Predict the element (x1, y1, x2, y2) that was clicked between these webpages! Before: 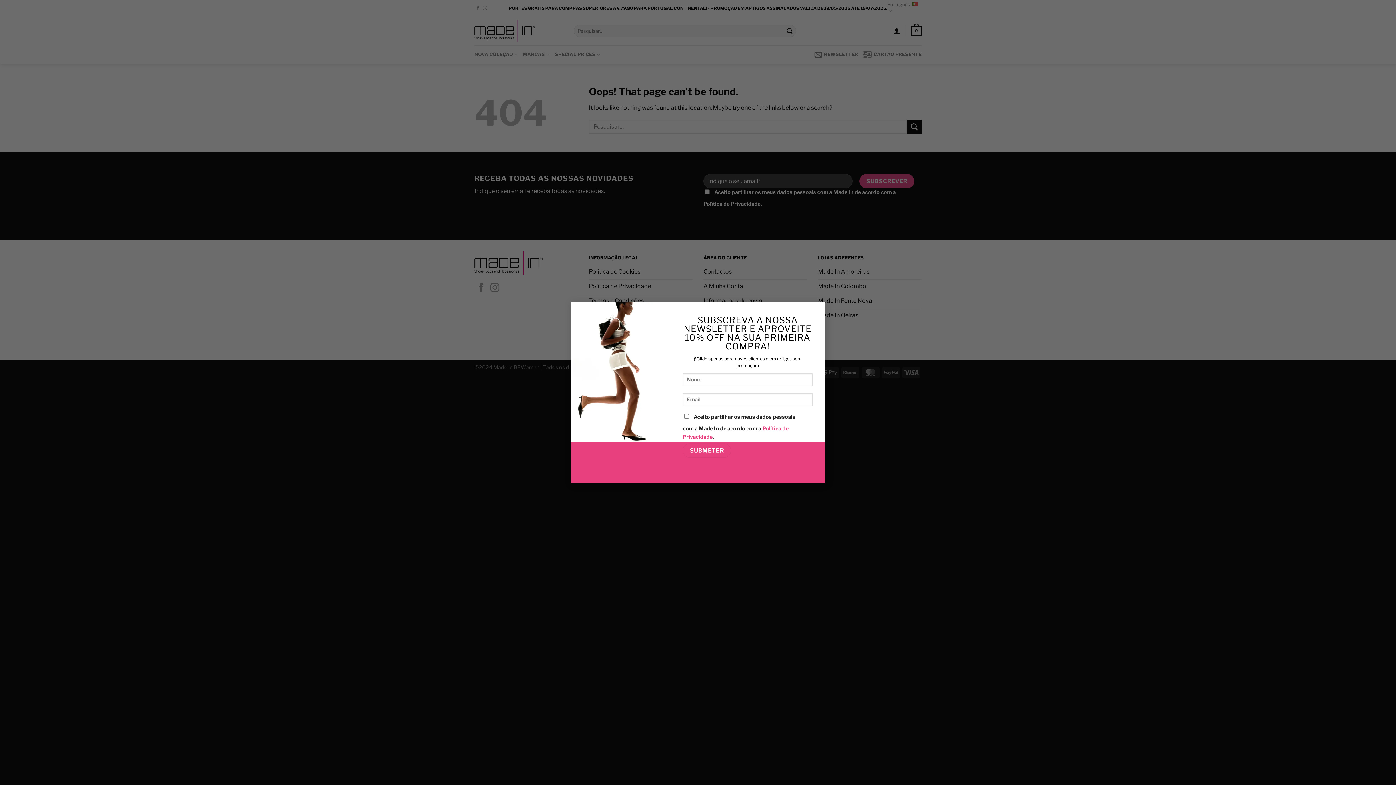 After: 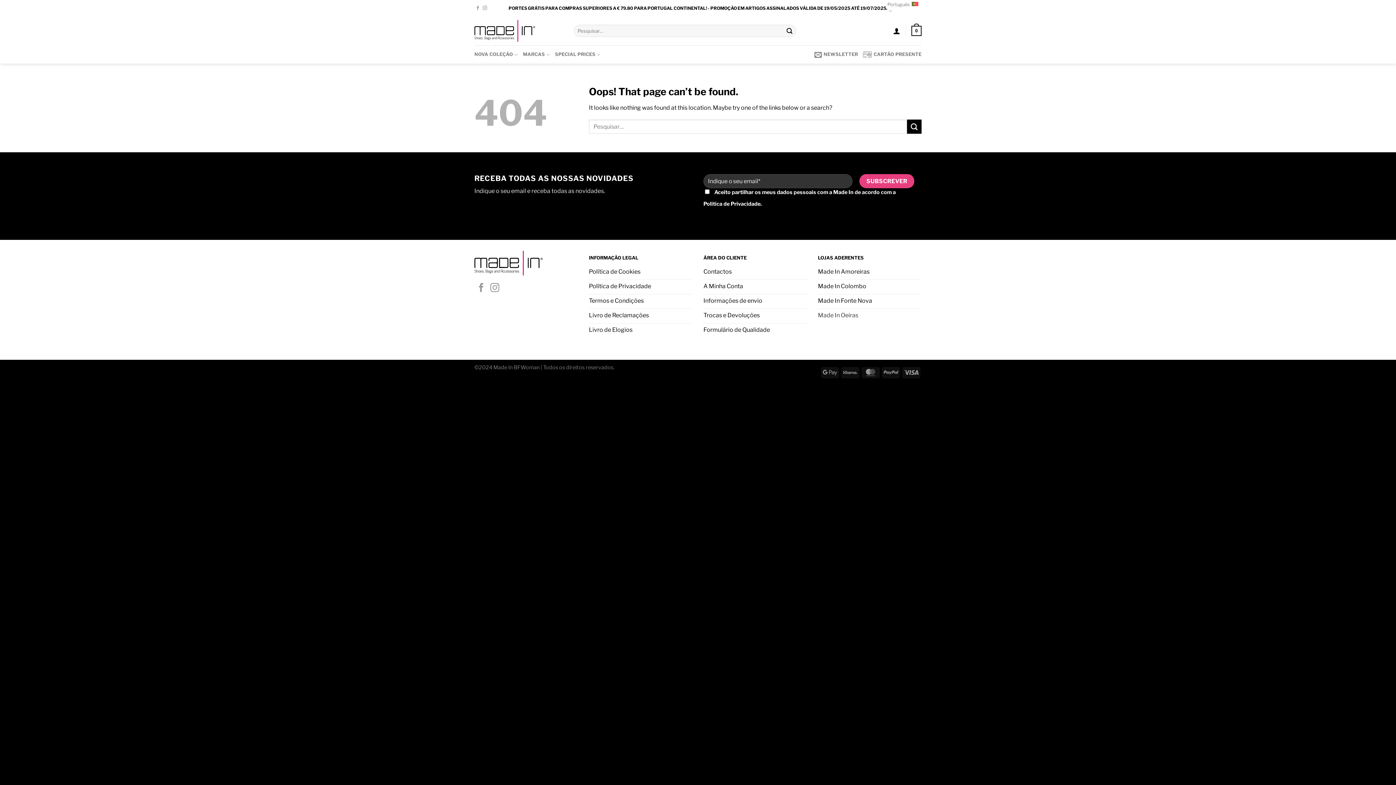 Action: bbox: (810, 300, 825, 314) label: ×